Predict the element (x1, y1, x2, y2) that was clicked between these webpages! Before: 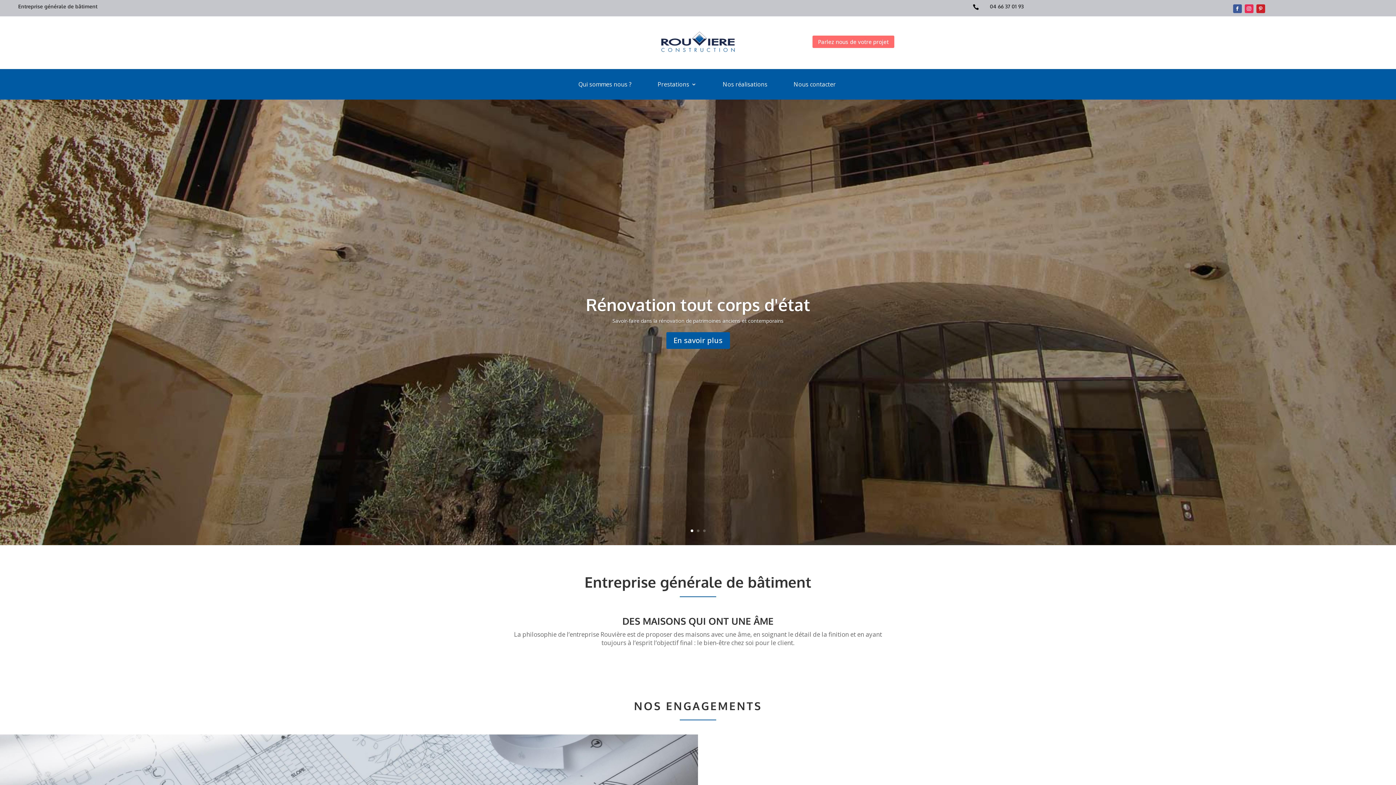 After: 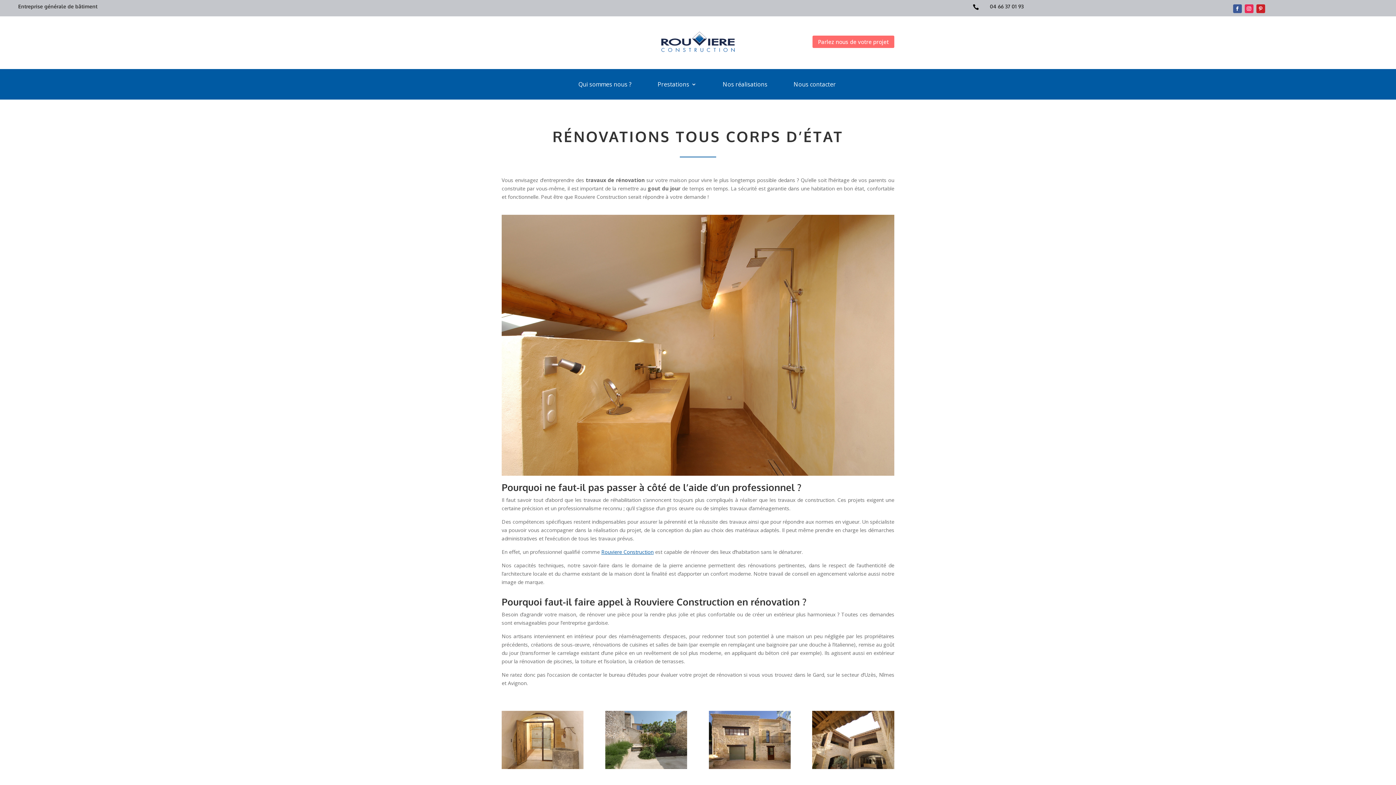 Action: bbox: (666, 332, 730, 349) label: En savoir plus